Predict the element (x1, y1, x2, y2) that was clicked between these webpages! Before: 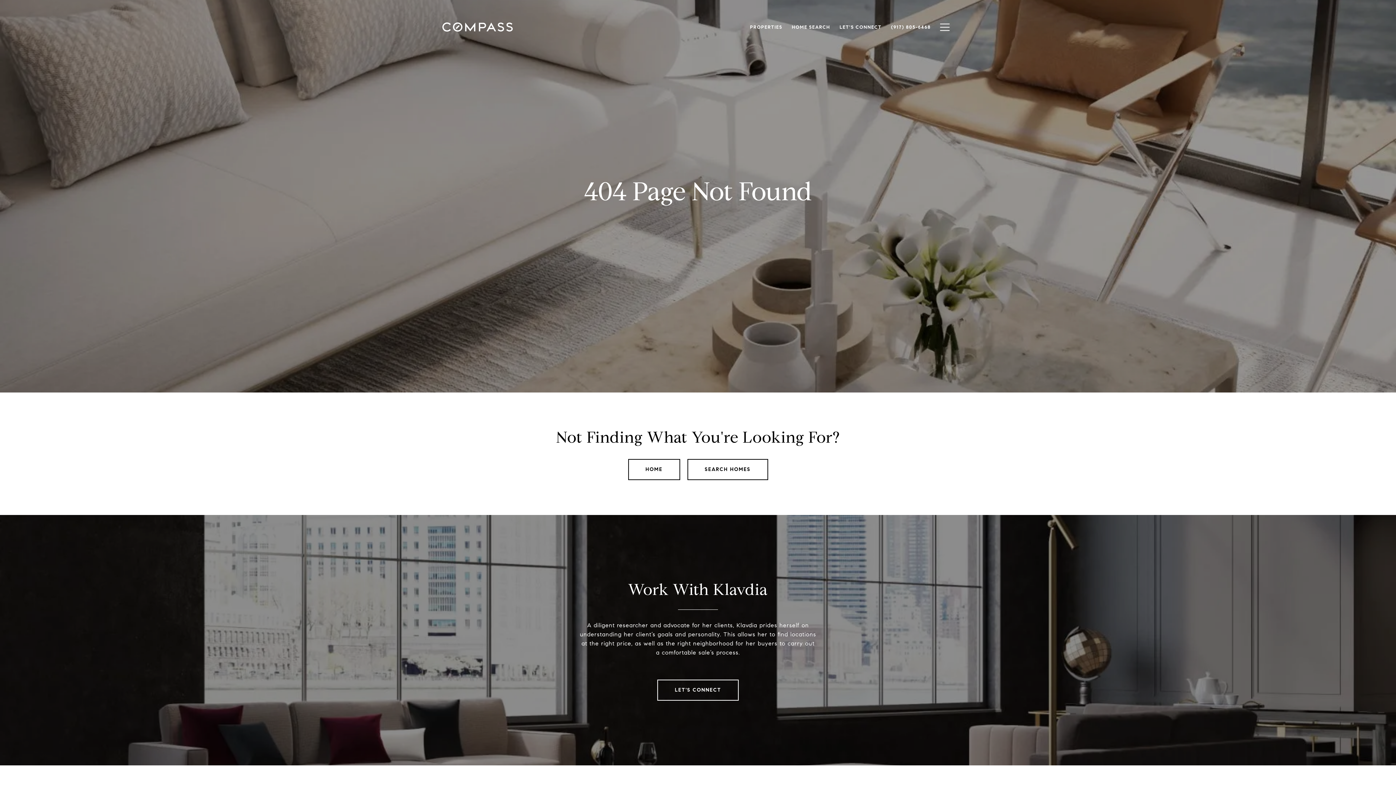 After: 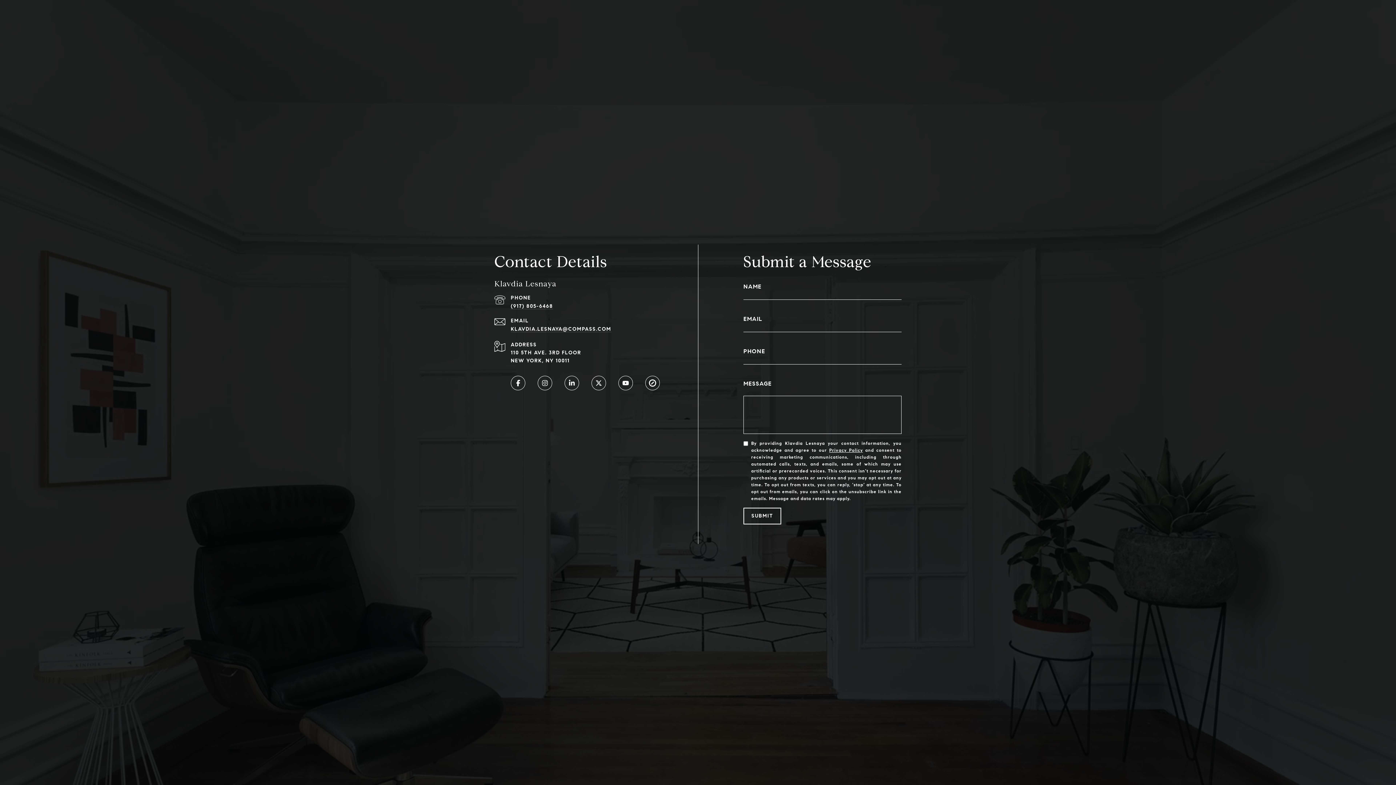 Action: bbox: (835, 20, 886, 34) label: LET'S CONNECT